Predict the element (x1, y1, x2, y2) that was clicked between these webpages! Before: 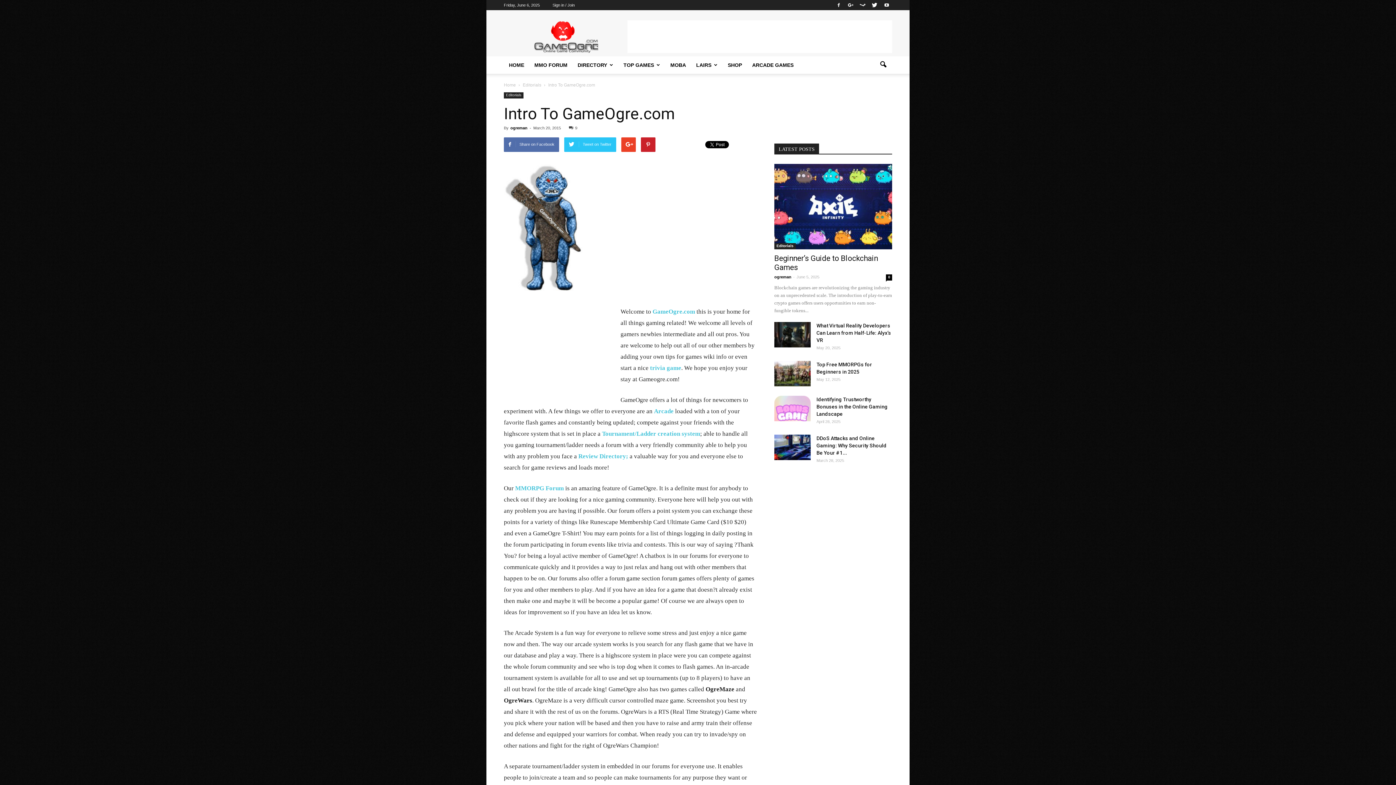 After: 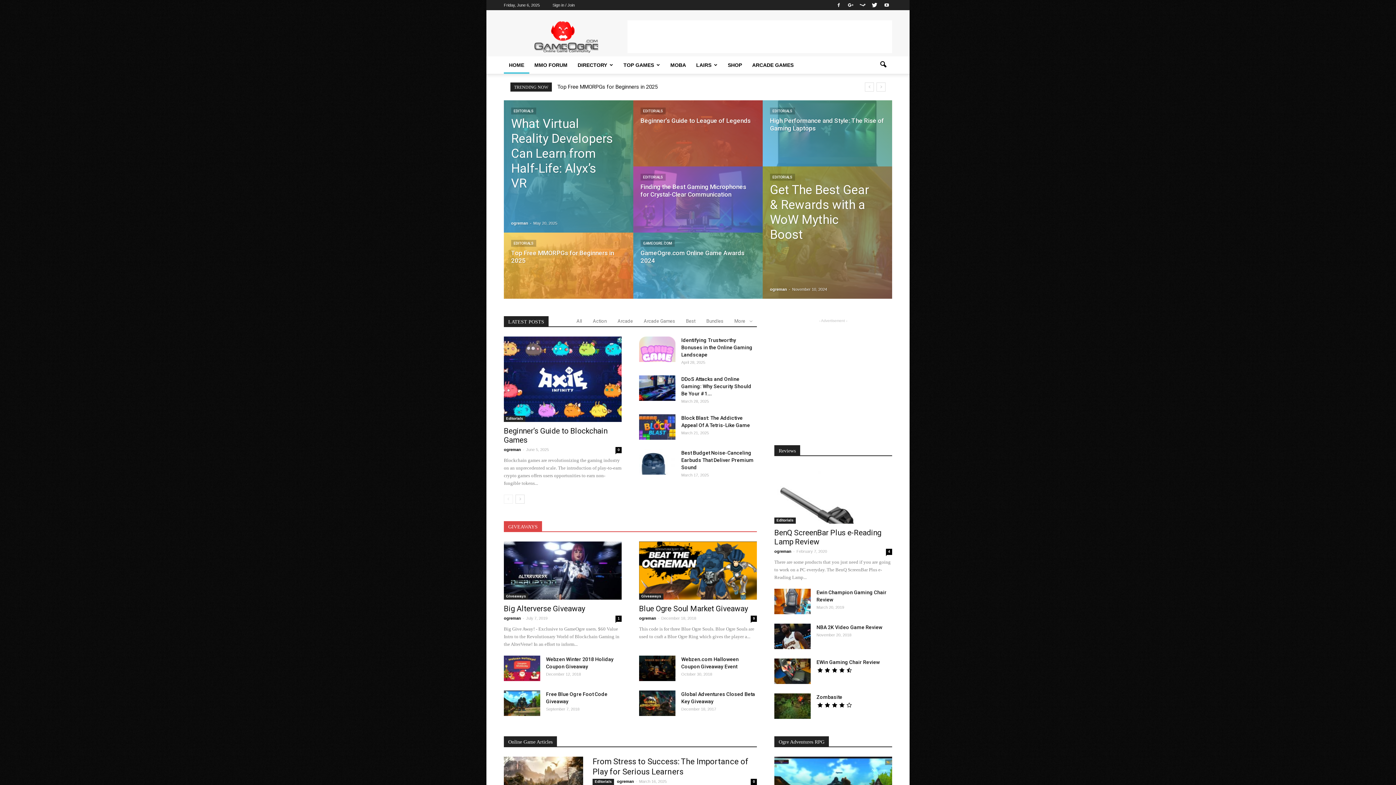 Action: label: HOME bbox: (504, 56, 529, 73)